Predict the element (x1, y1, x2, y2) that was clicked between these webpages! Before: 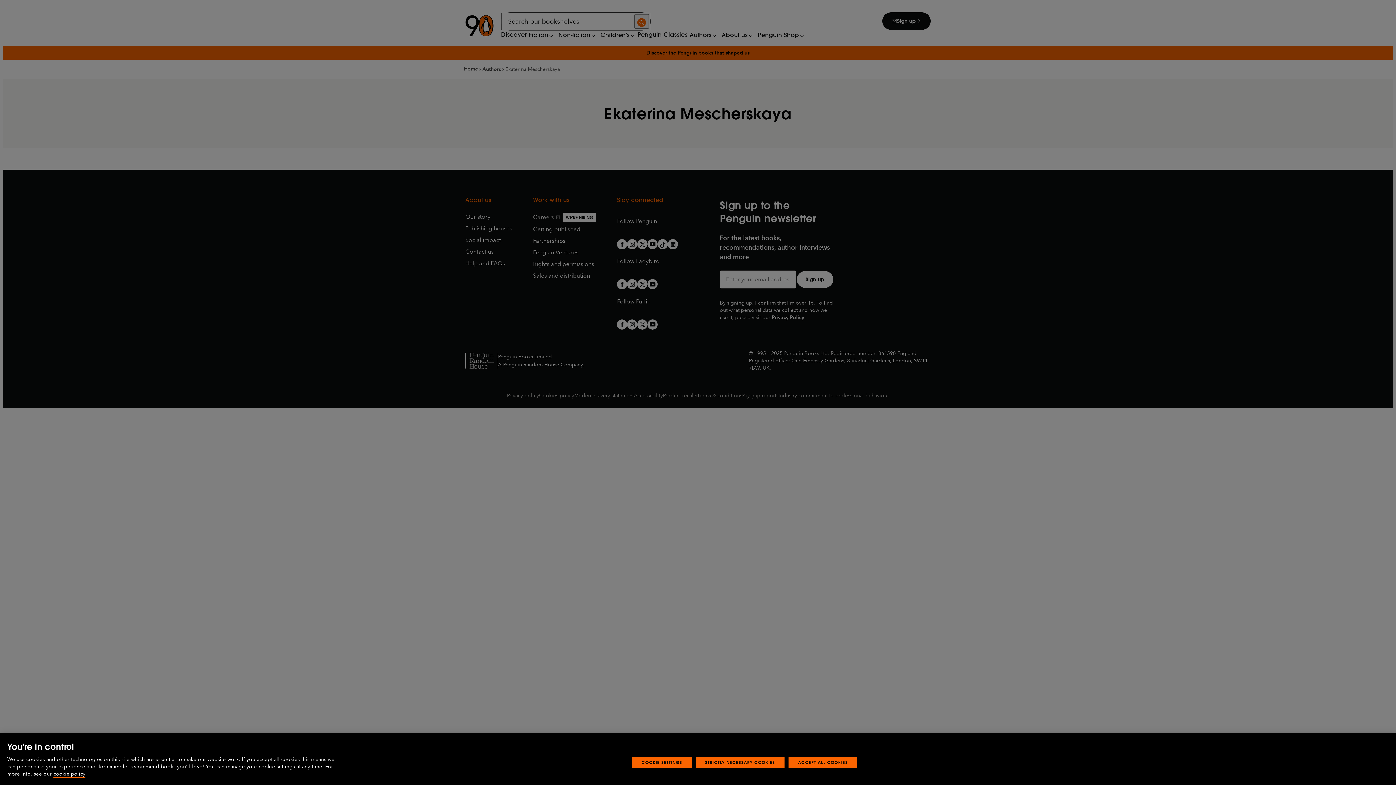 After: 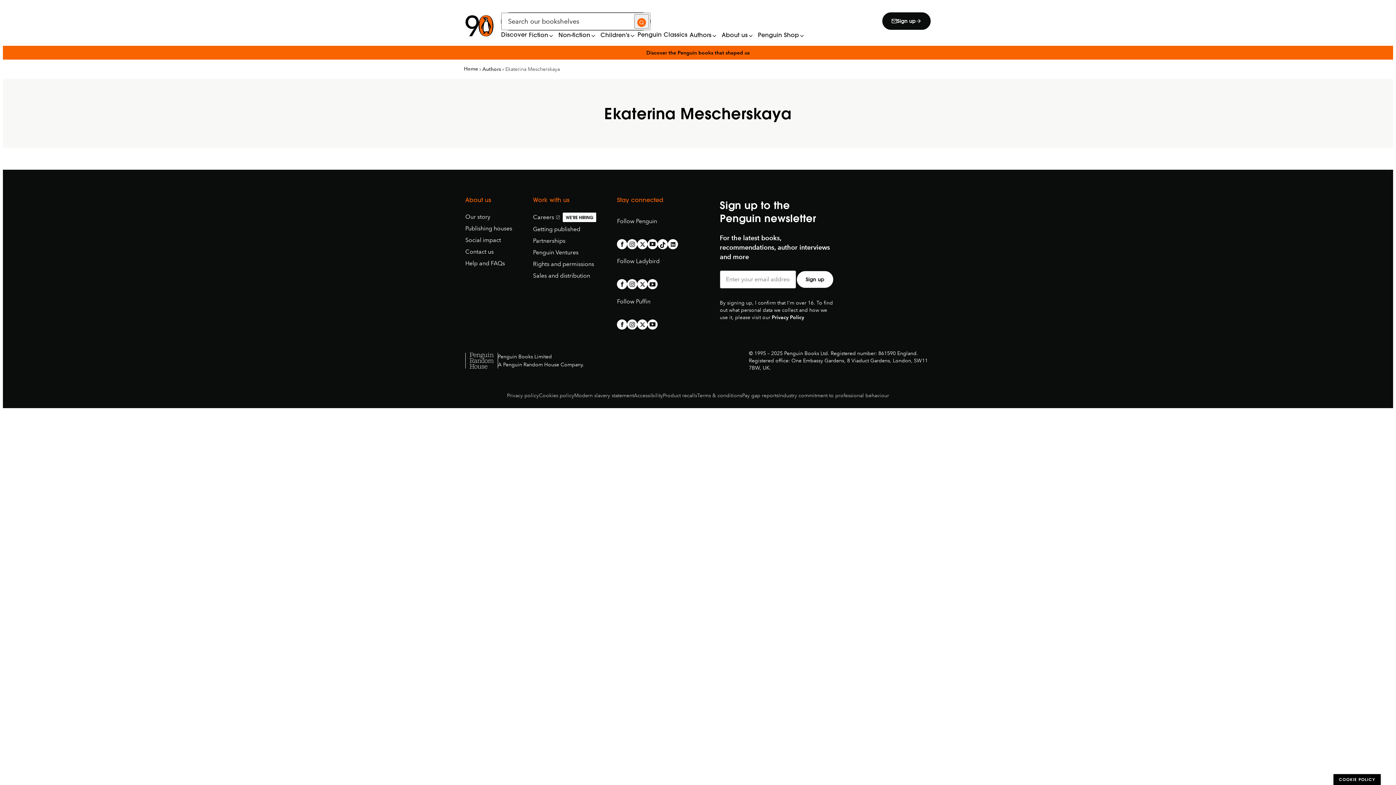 Action: label: STRICTLY NECESSARY COOKIES bbox: (695, 766, 784, 777)